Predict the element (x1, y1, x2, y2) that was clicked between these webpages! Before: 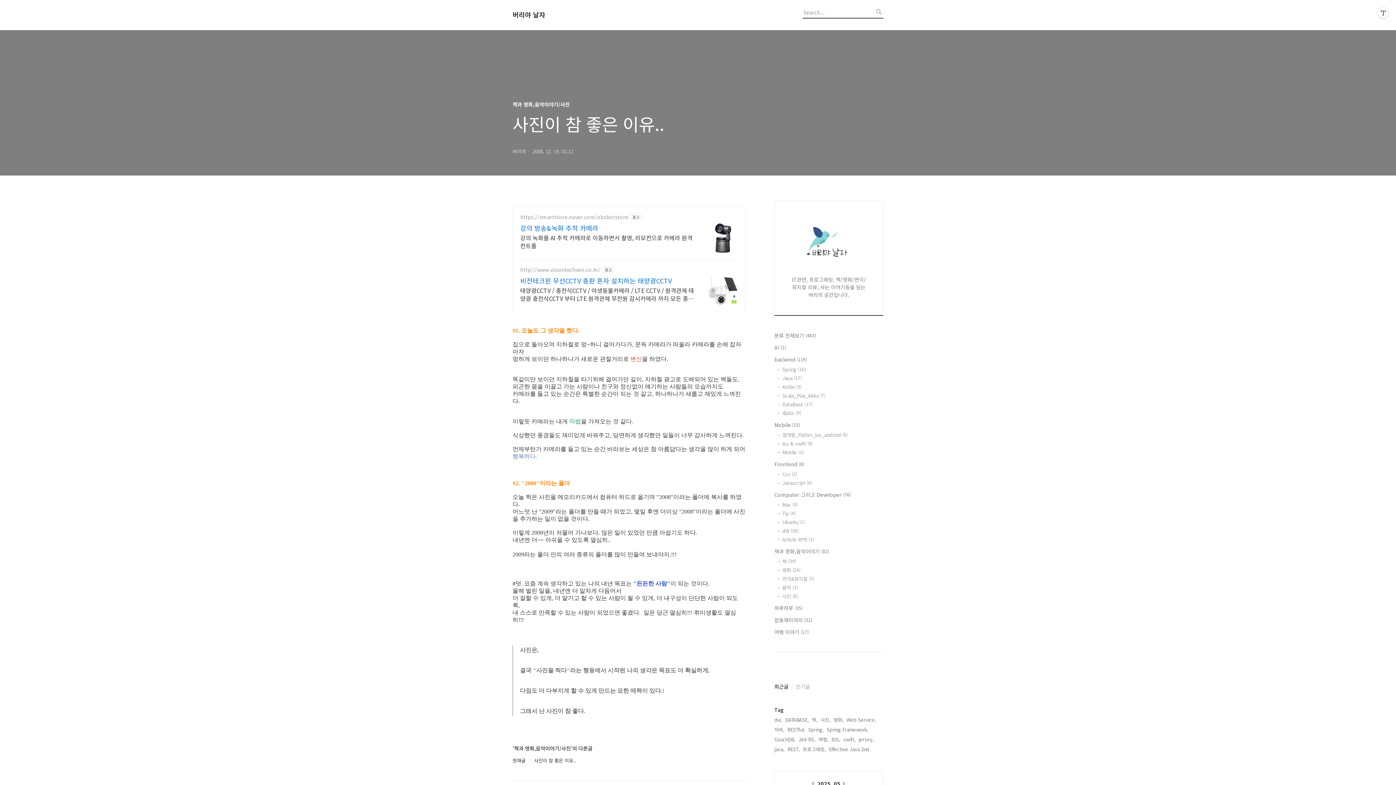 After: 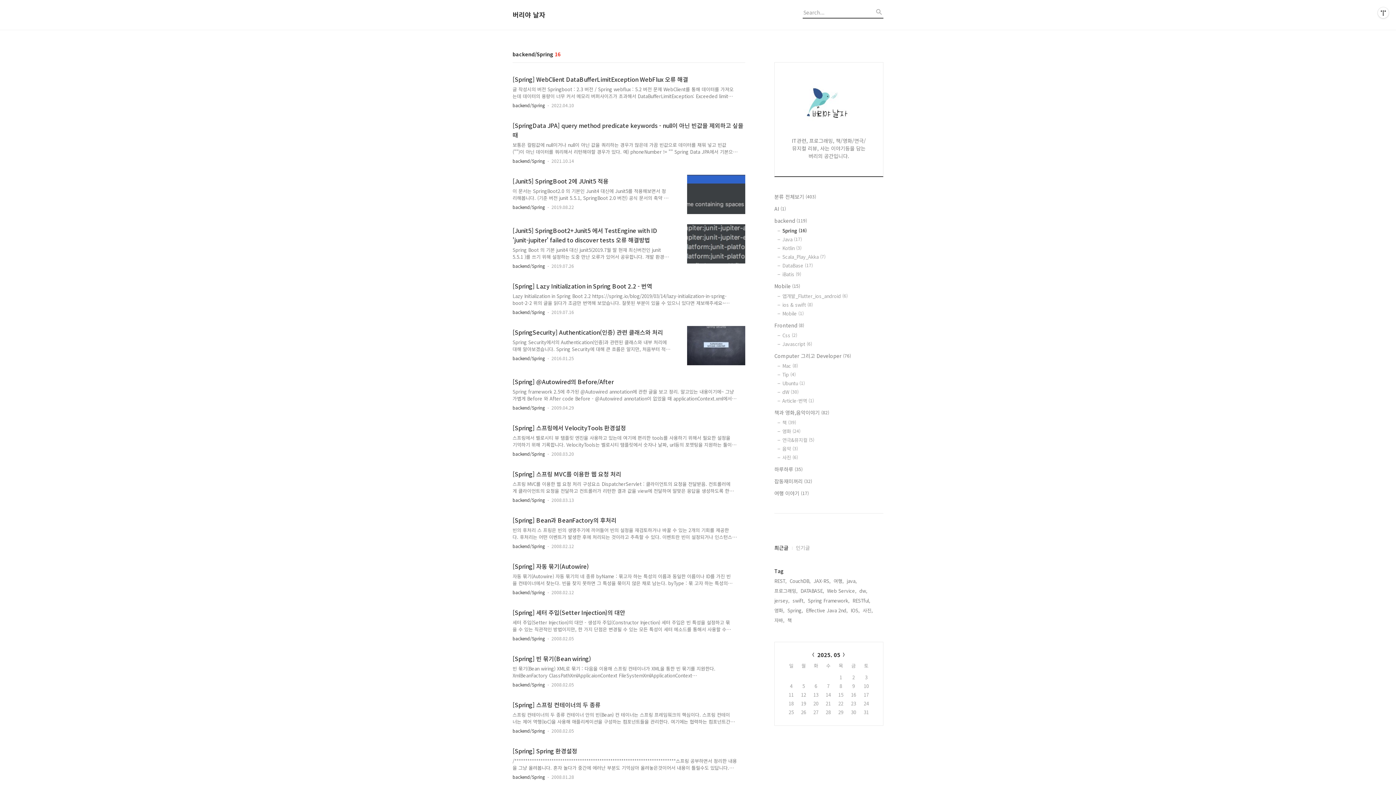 Action: label: Spring (16) bbox: (782, 366, 883, 373)